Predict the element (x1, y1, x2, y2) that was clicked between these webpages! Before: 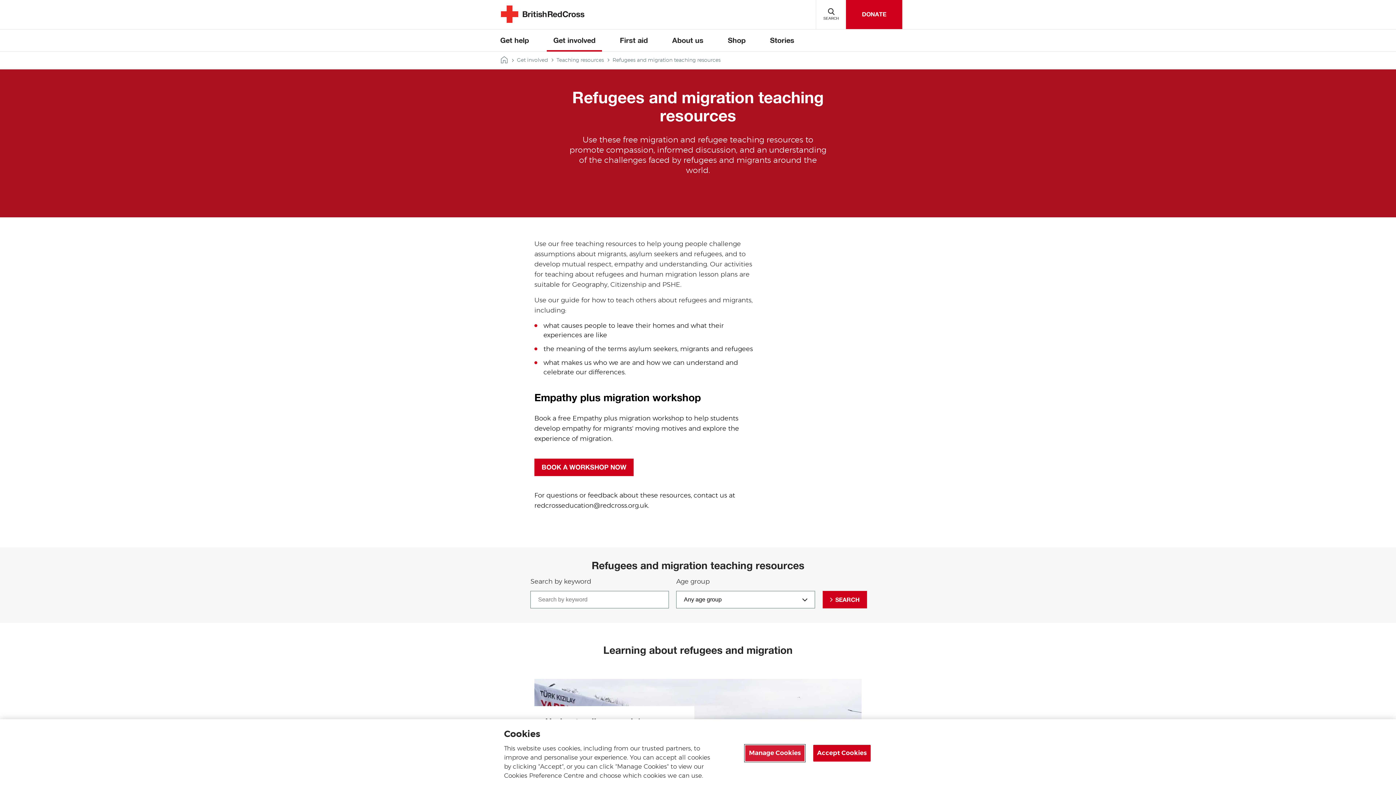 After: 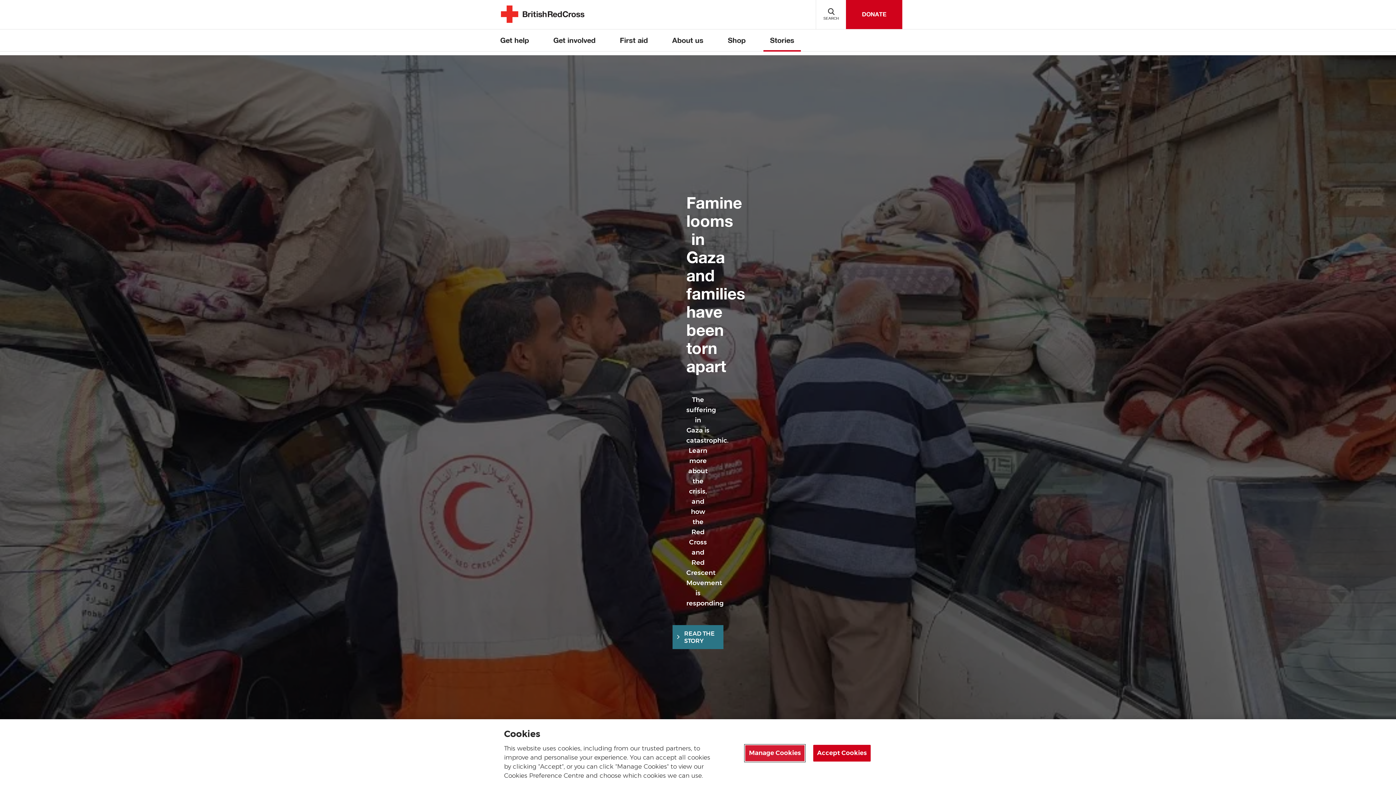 Action: label: Stories bbox: (763, 29, 801, 51)